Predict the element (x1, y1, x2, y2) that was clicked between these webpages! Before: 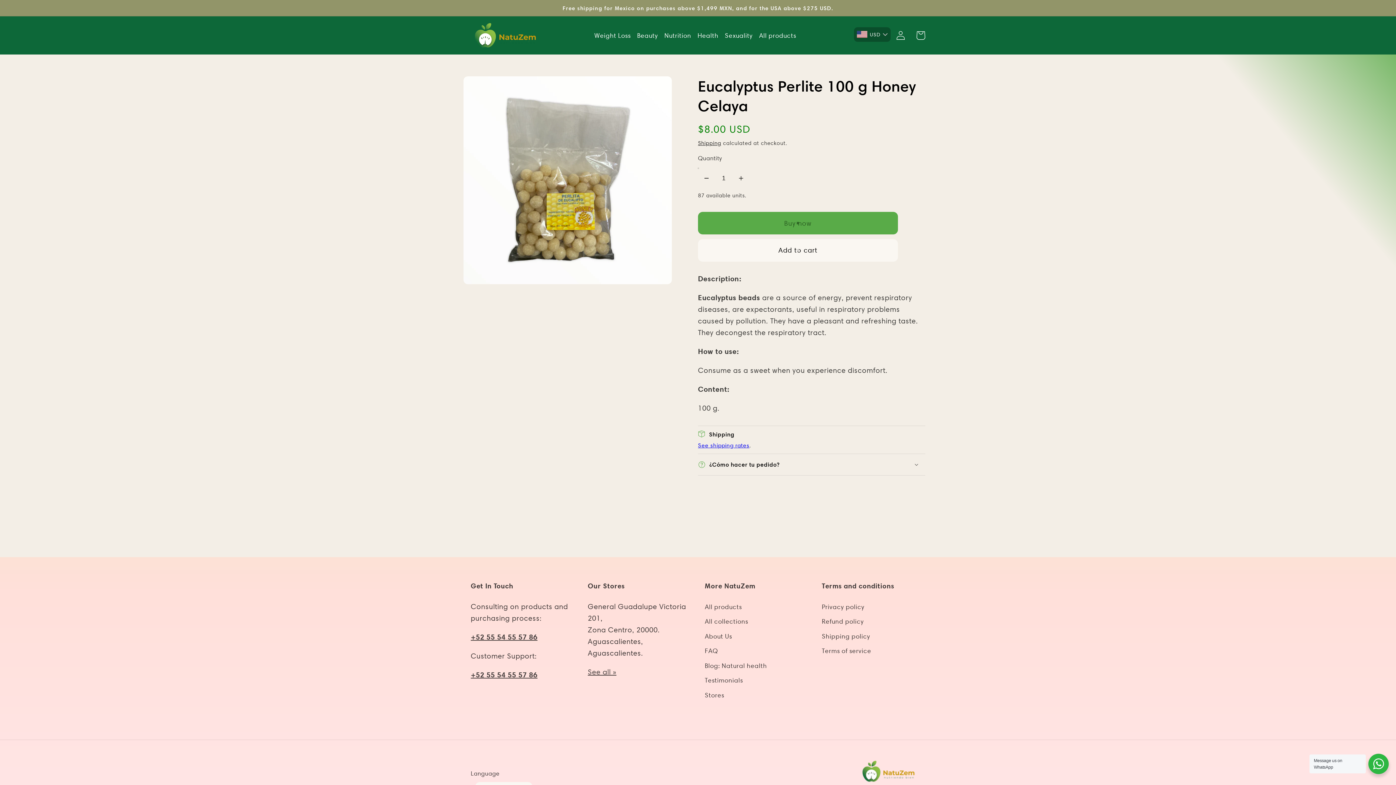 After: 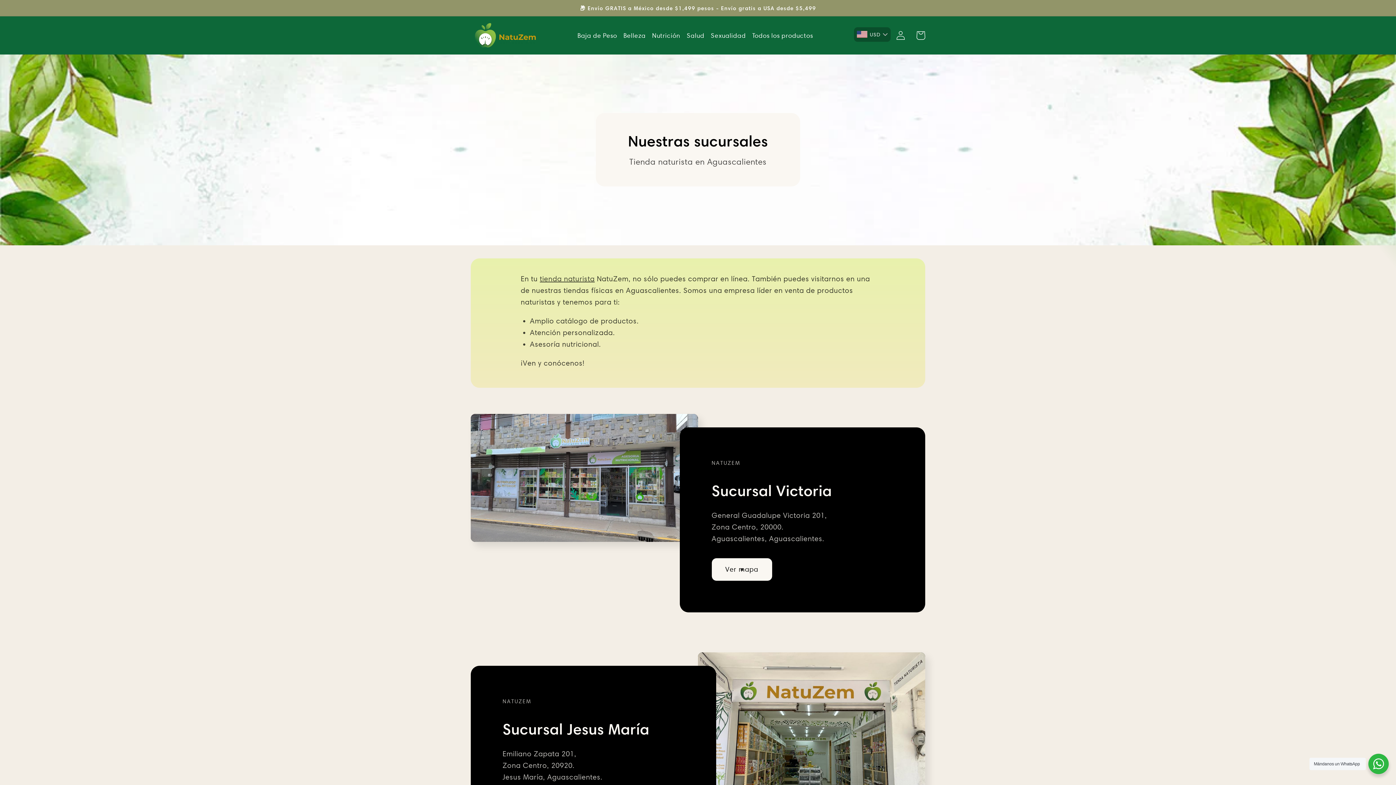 Action: bbox: (587, 667, 616, 676) label: See all »